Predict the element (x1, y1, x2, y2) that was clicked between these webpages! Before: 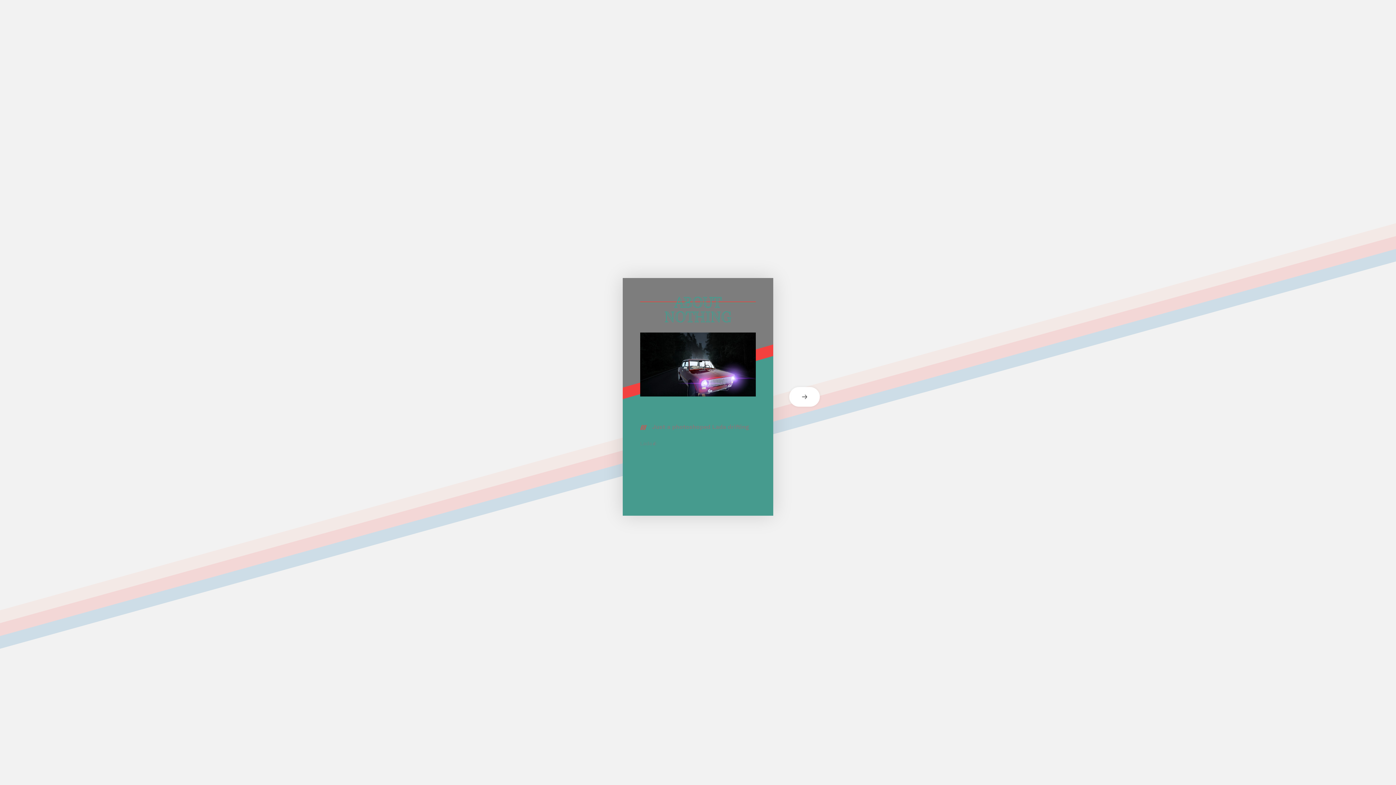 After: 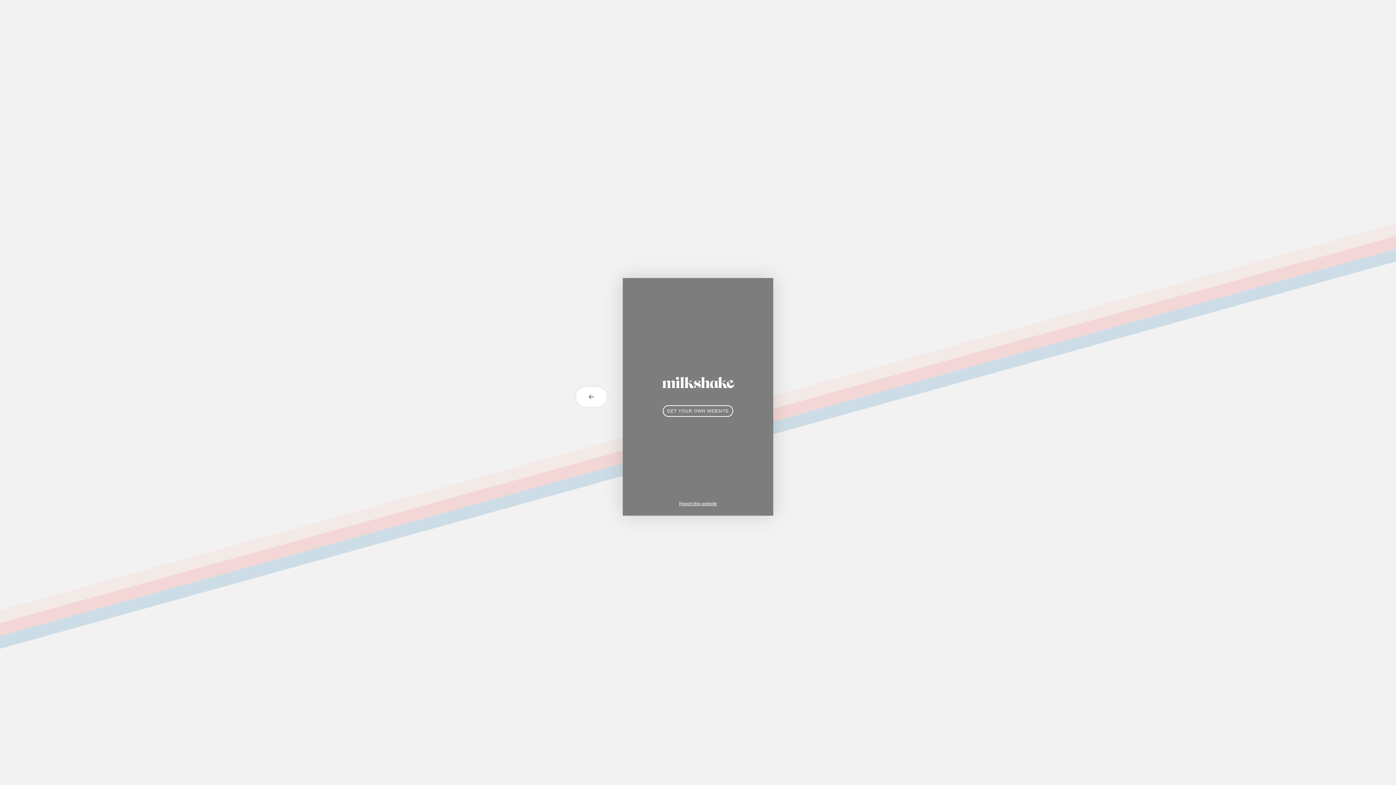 Action: bbox: (773, 387, 821, 406) label: next card